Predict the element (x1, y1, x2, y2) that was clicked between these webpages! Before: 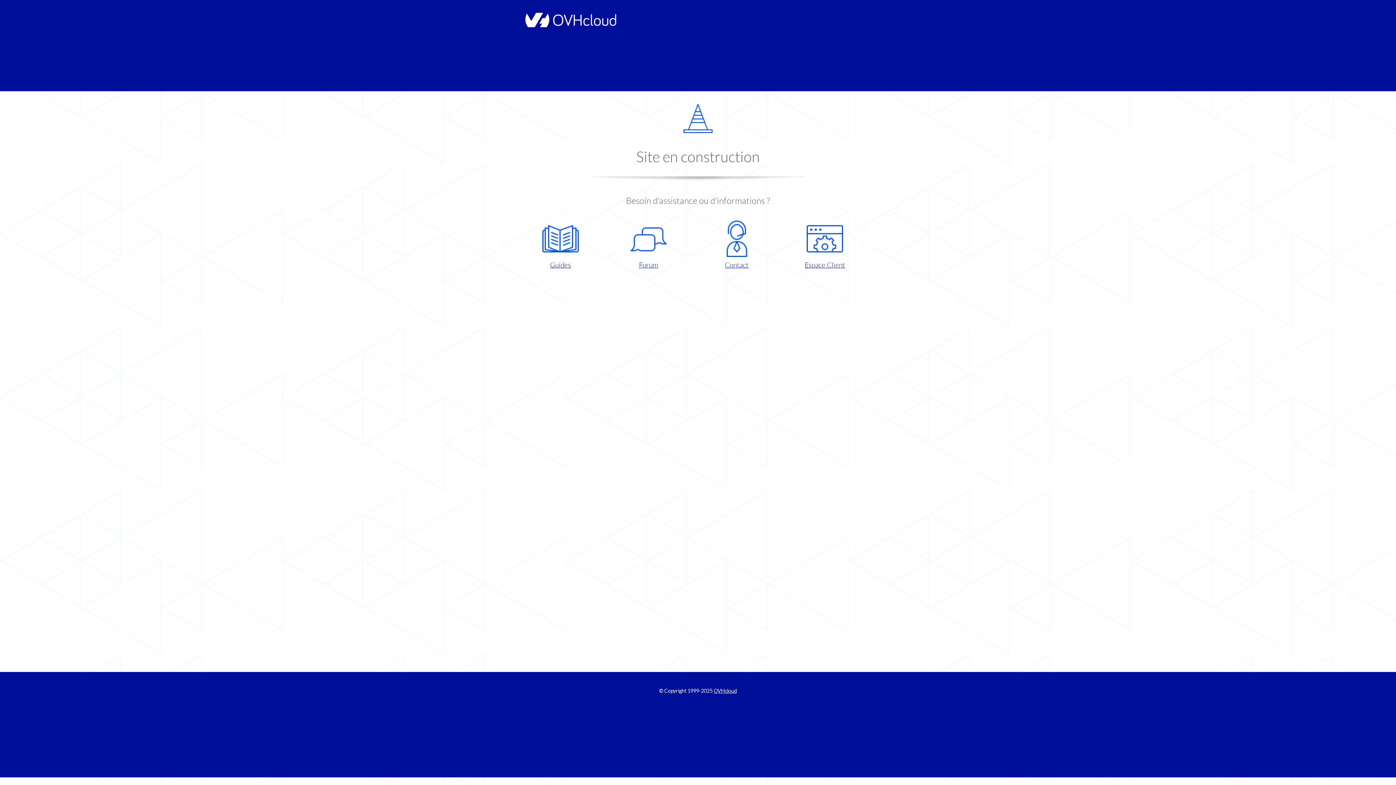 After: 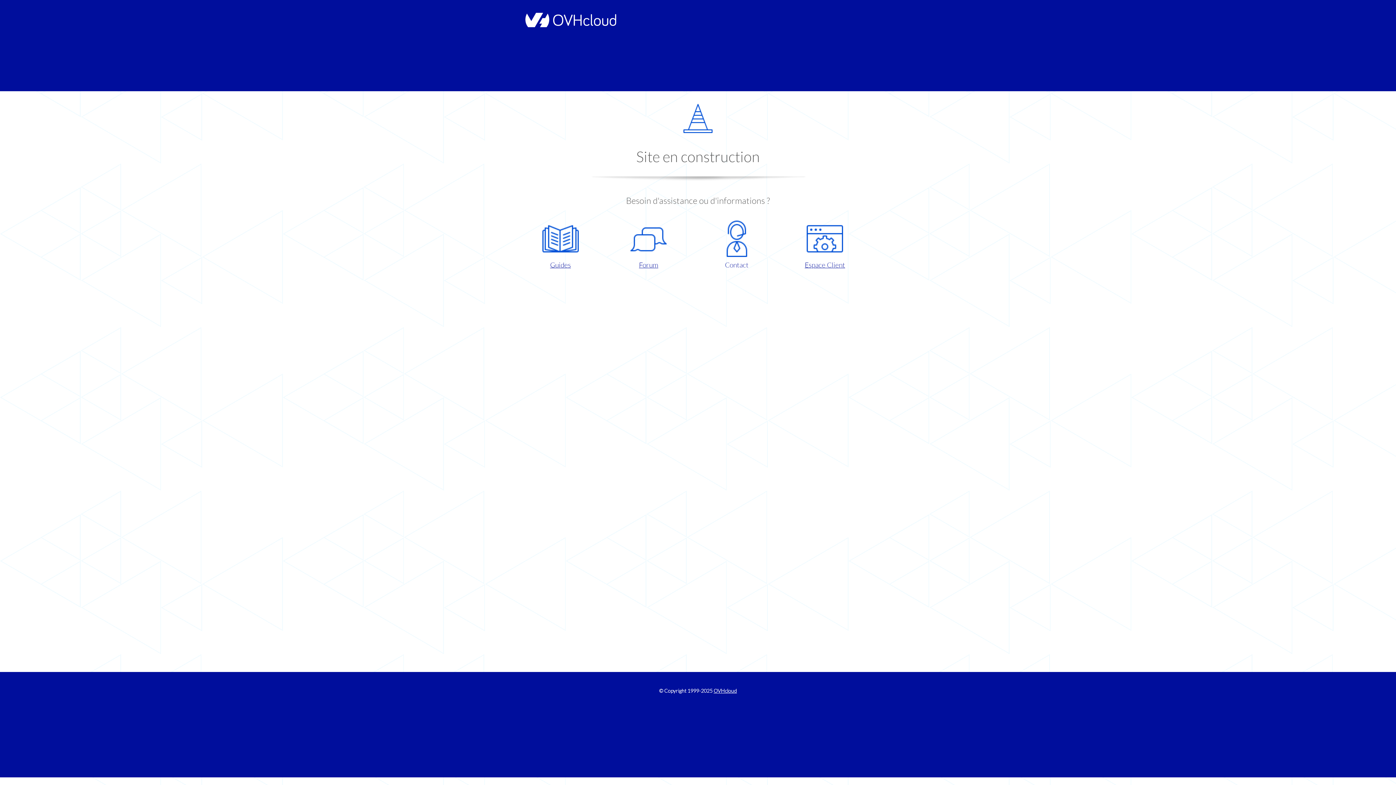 Action: bbox: (698, 220, 775, 270) label: Contact